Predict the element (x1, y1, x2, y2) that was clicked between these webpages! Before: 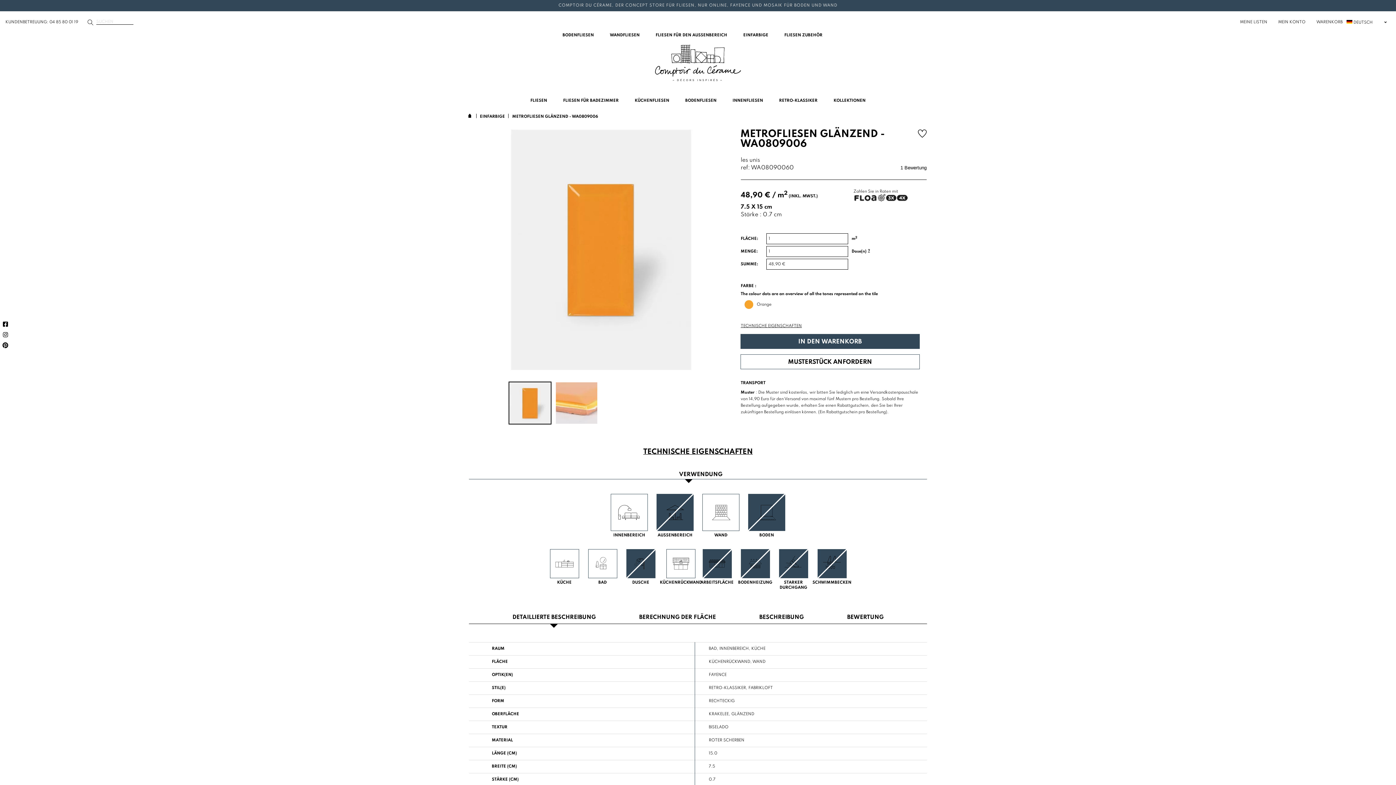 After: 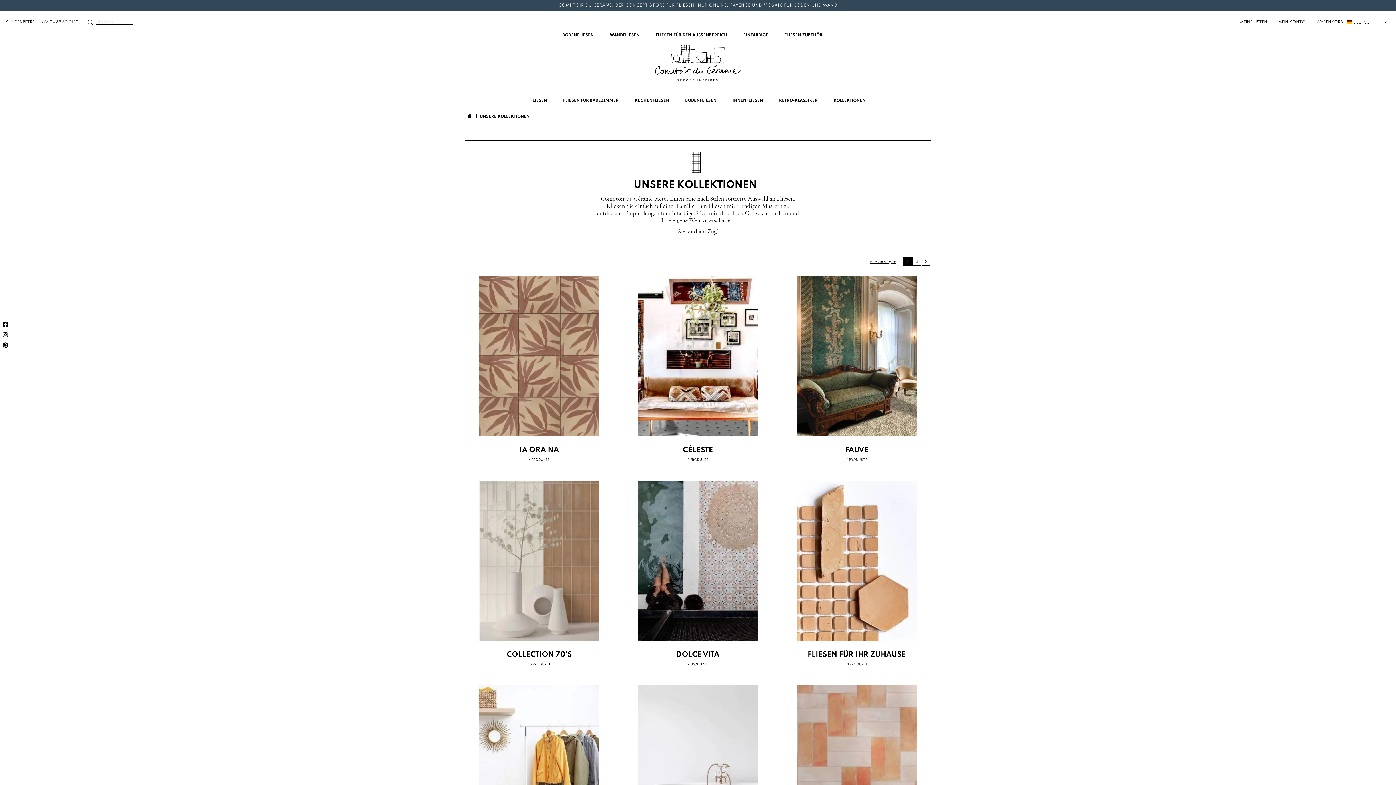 Action: label: KOLLEKTIONEN bbox: (831, 81, 868, 108)